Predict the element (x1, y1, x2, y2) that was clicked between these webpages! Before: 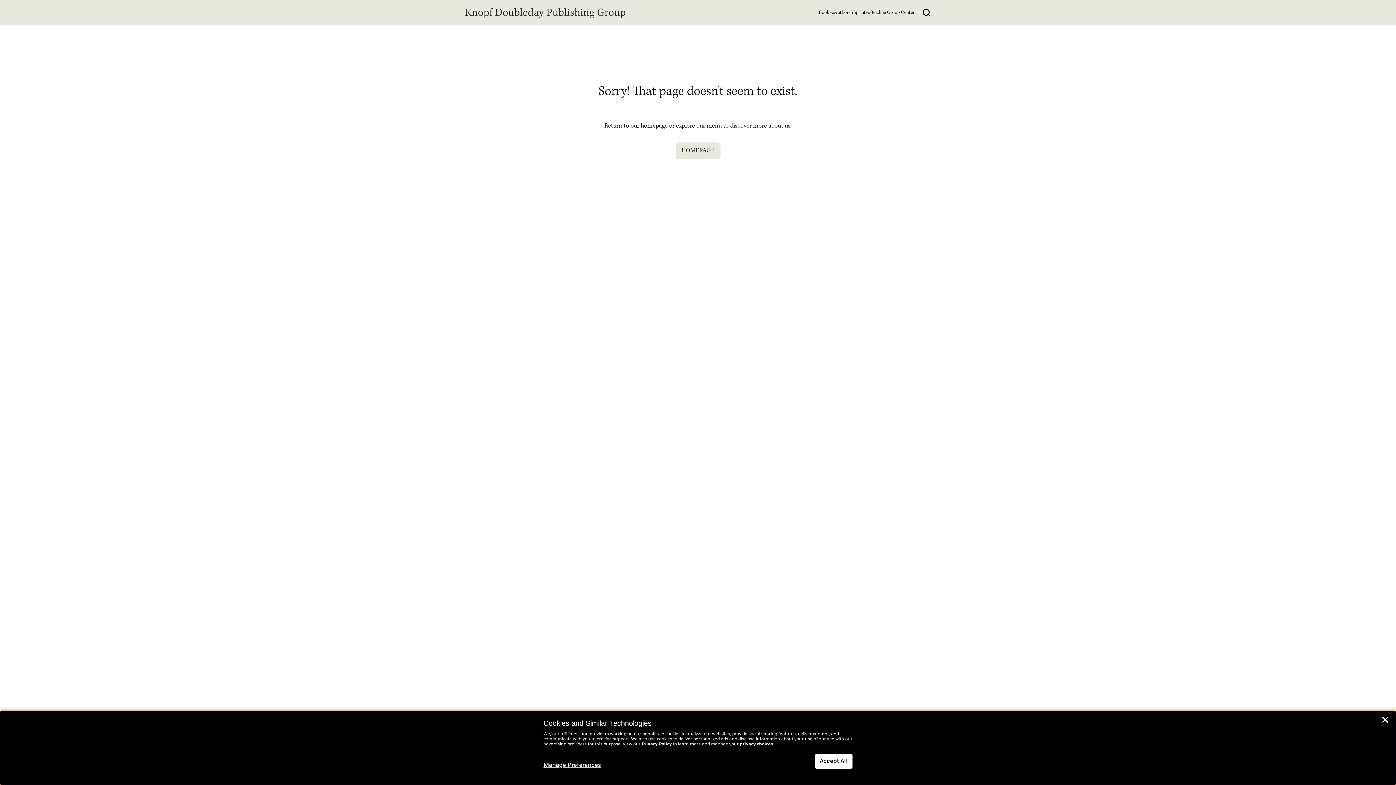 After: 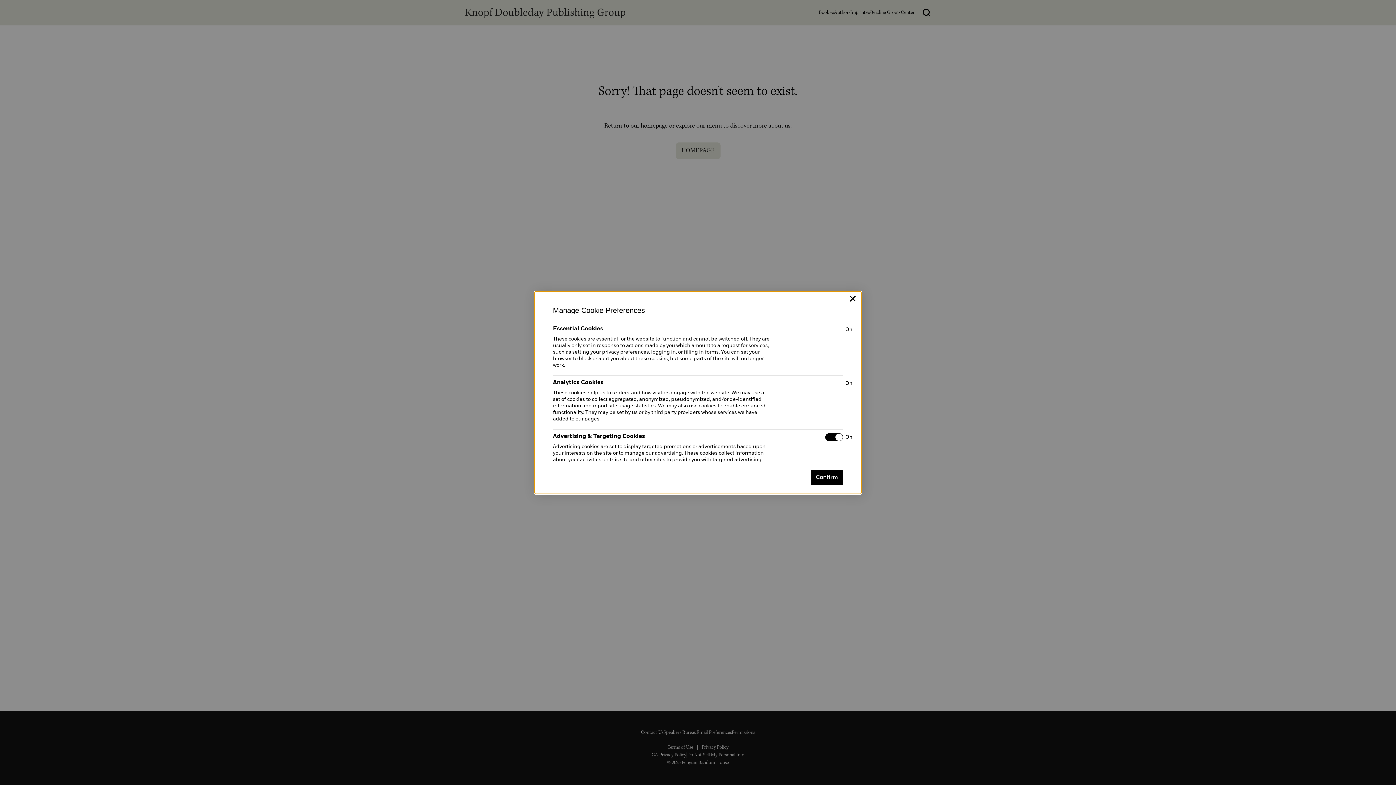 Action: label: Manage Preferences bbox: (543, 762, 601, 769)